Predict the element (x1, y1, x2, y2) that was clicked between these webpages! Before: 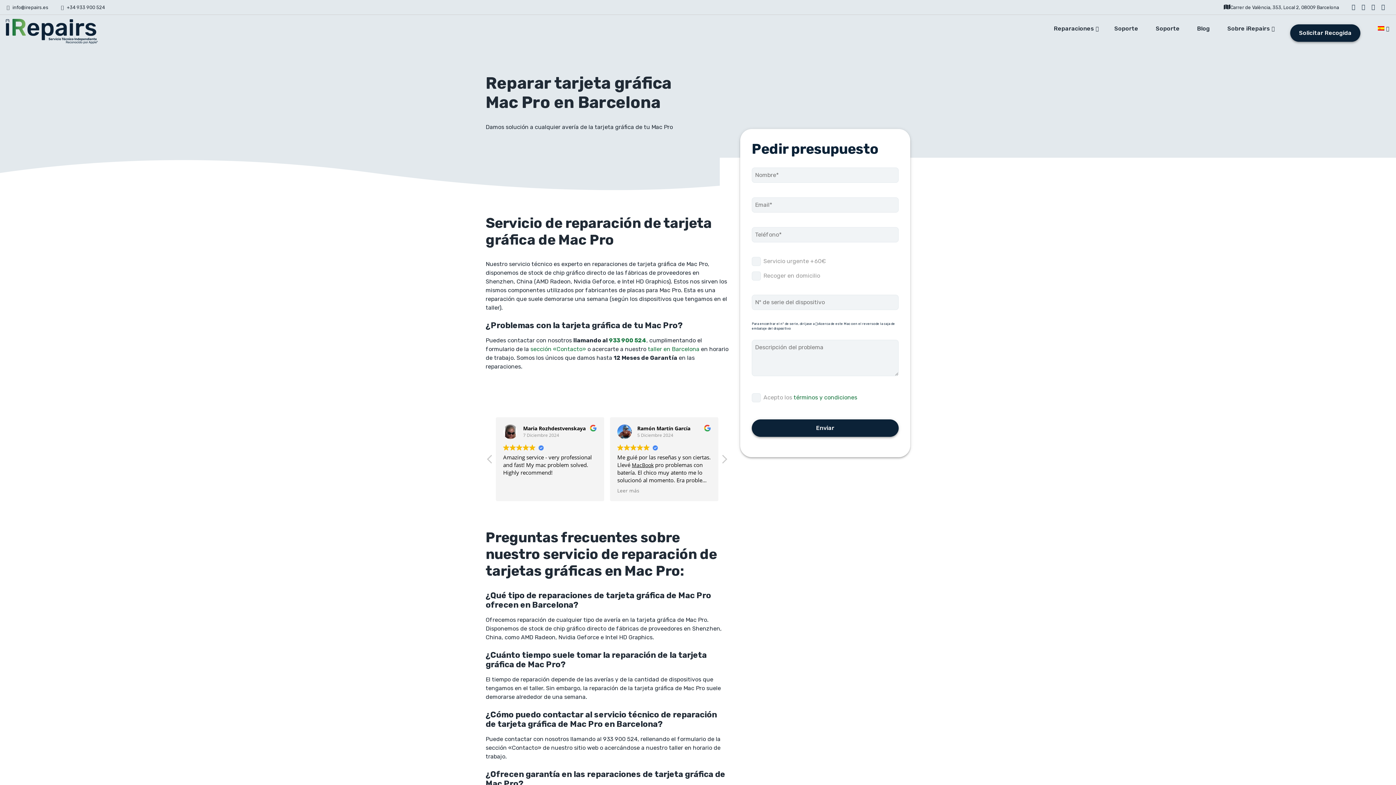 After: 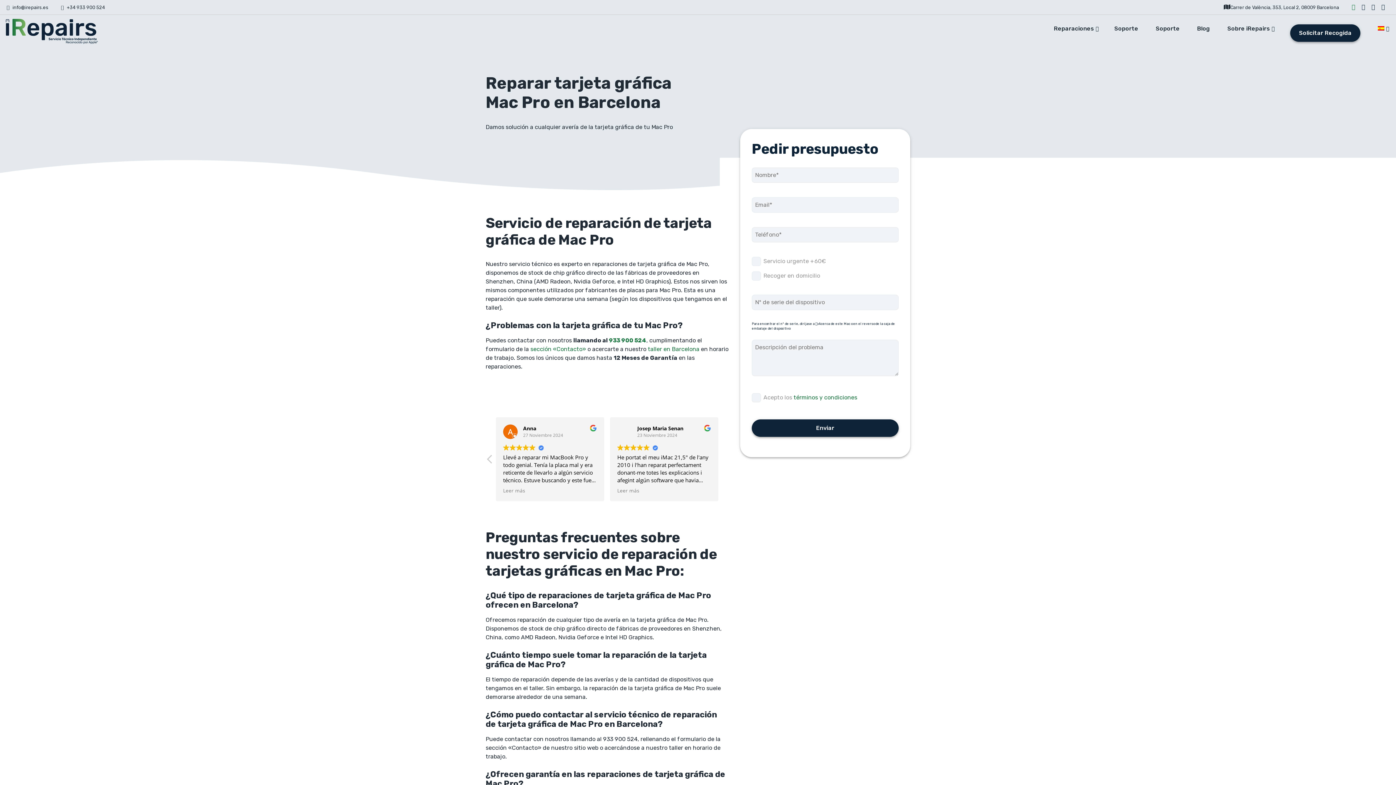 Action: label: facebook bbox: (1351, 3, 1357, 10)